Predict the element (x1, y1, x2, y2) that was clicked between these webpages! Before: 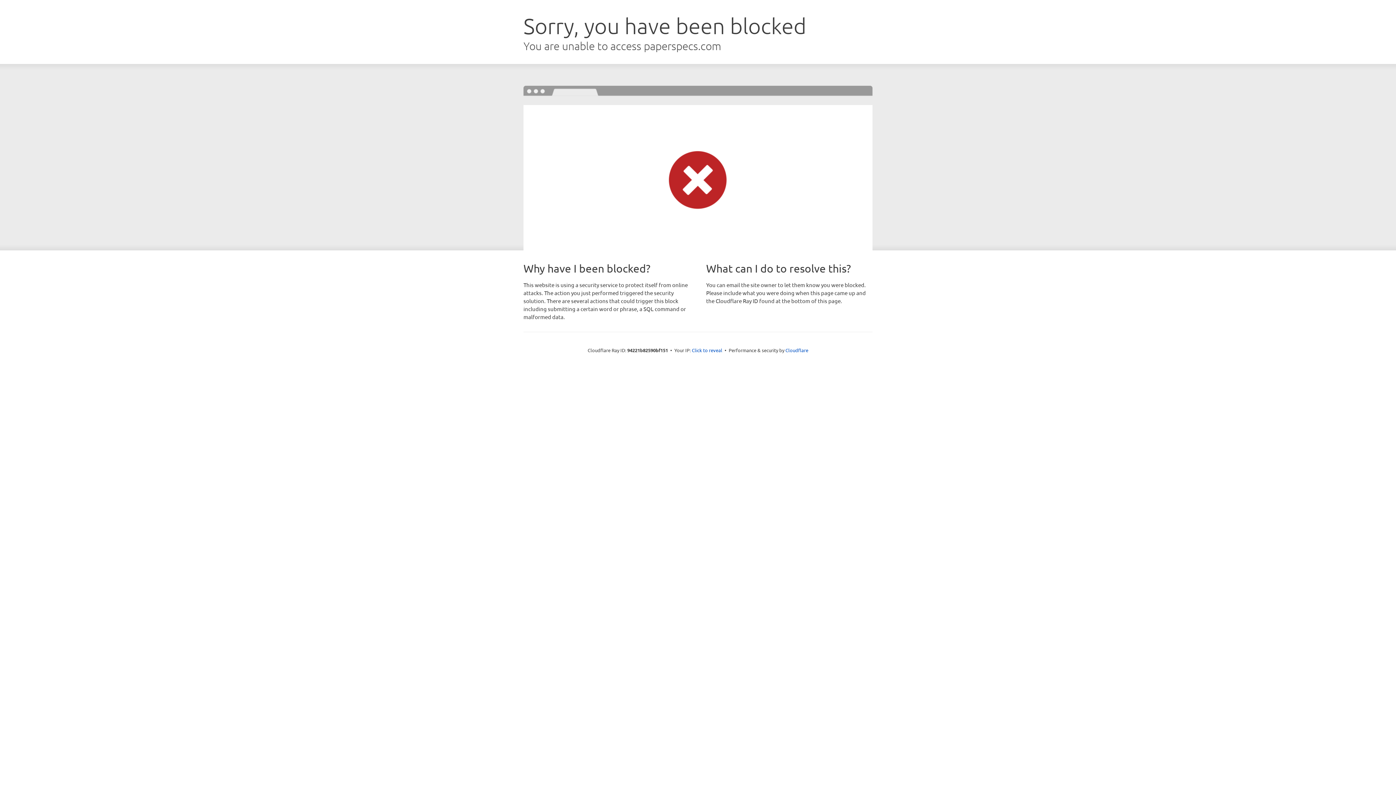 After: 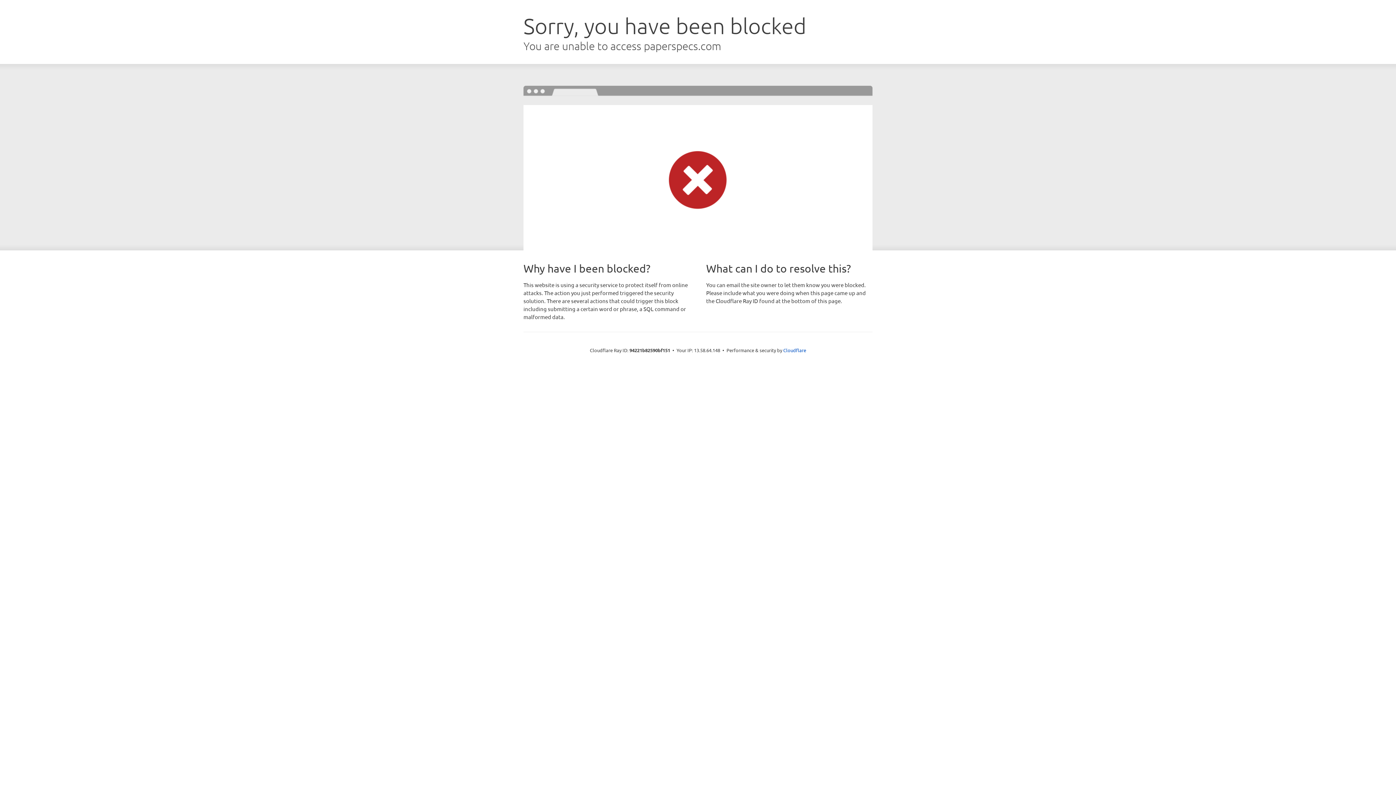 Action: label: Click to reveal bbox: (692, 346, 722, 353)